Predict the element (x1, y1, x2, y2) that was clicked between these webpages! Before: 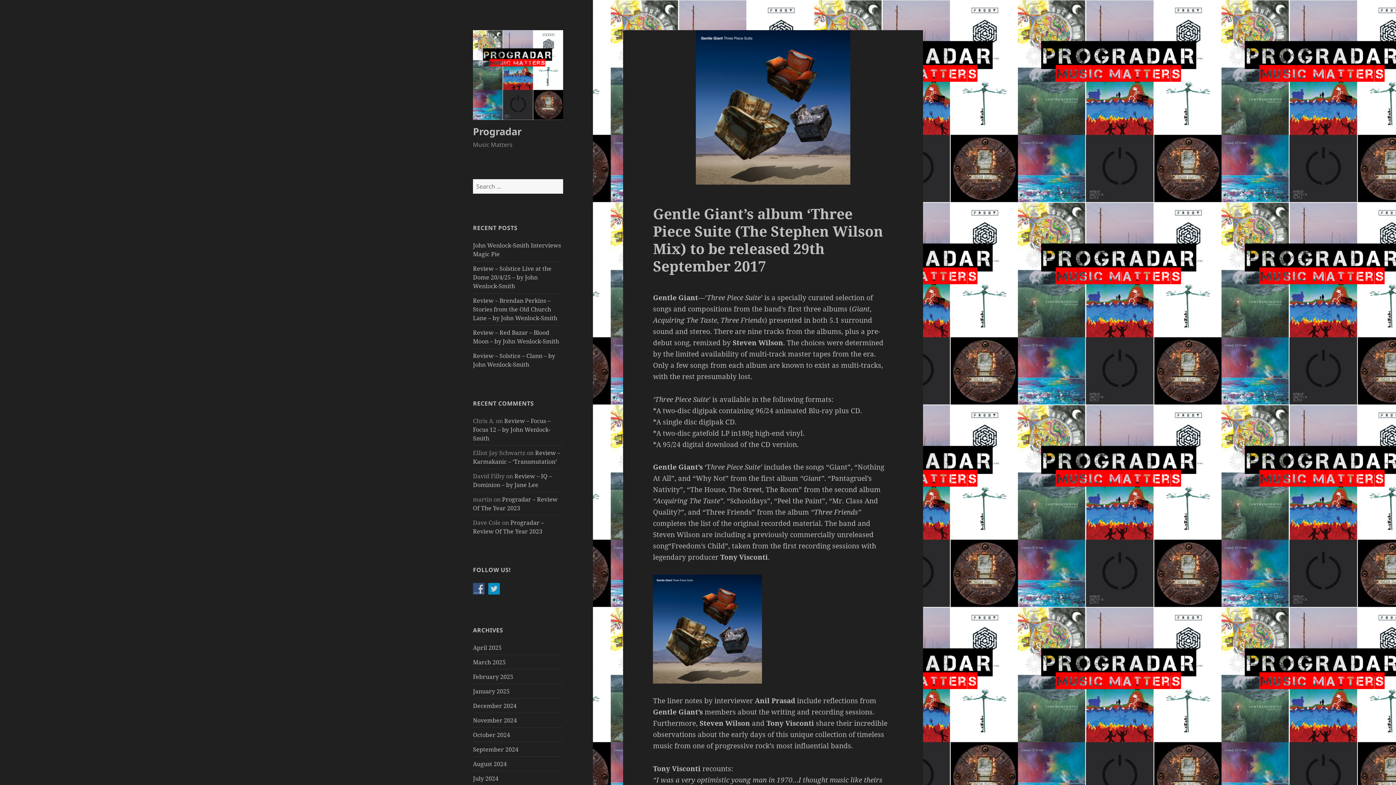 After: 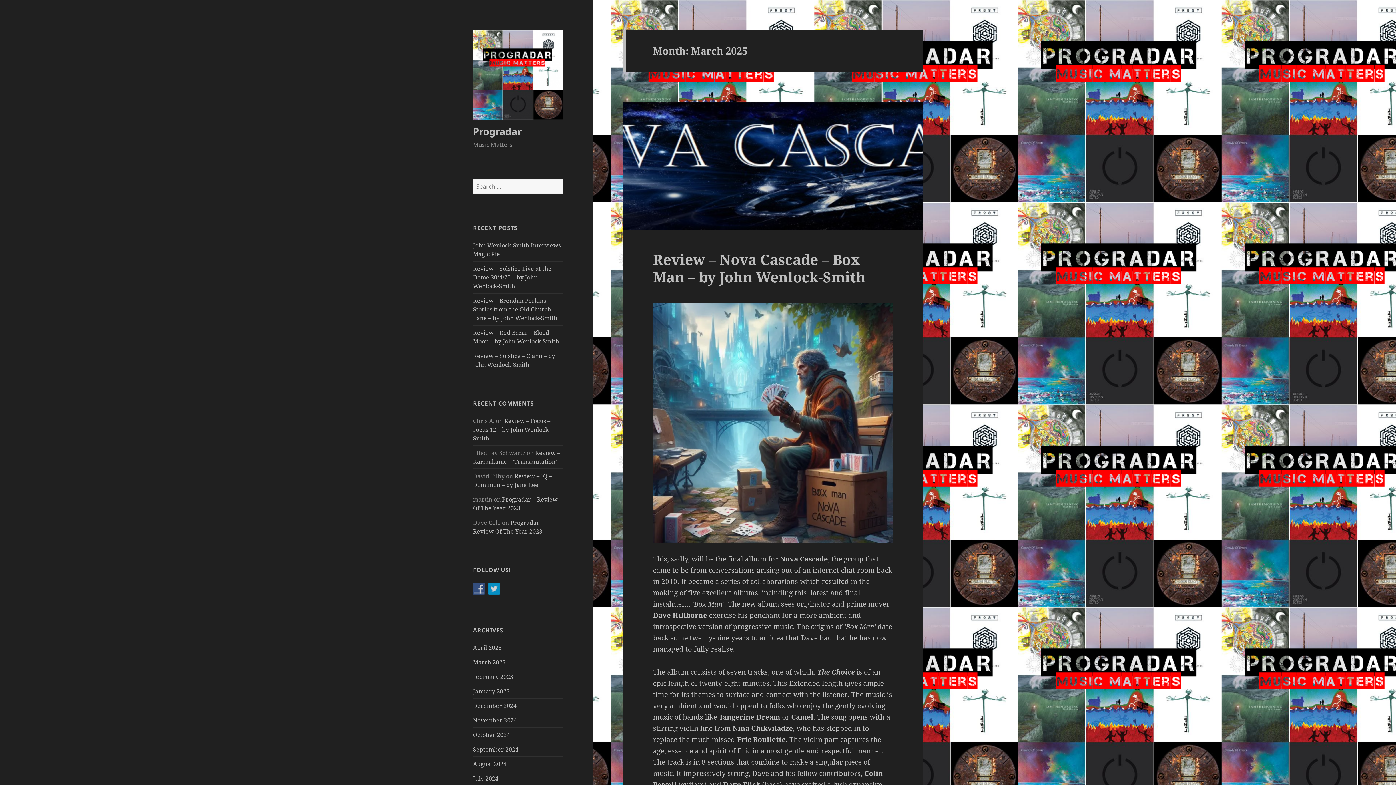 Action: bbox: (473, 658, 505, 666) label: March 2025